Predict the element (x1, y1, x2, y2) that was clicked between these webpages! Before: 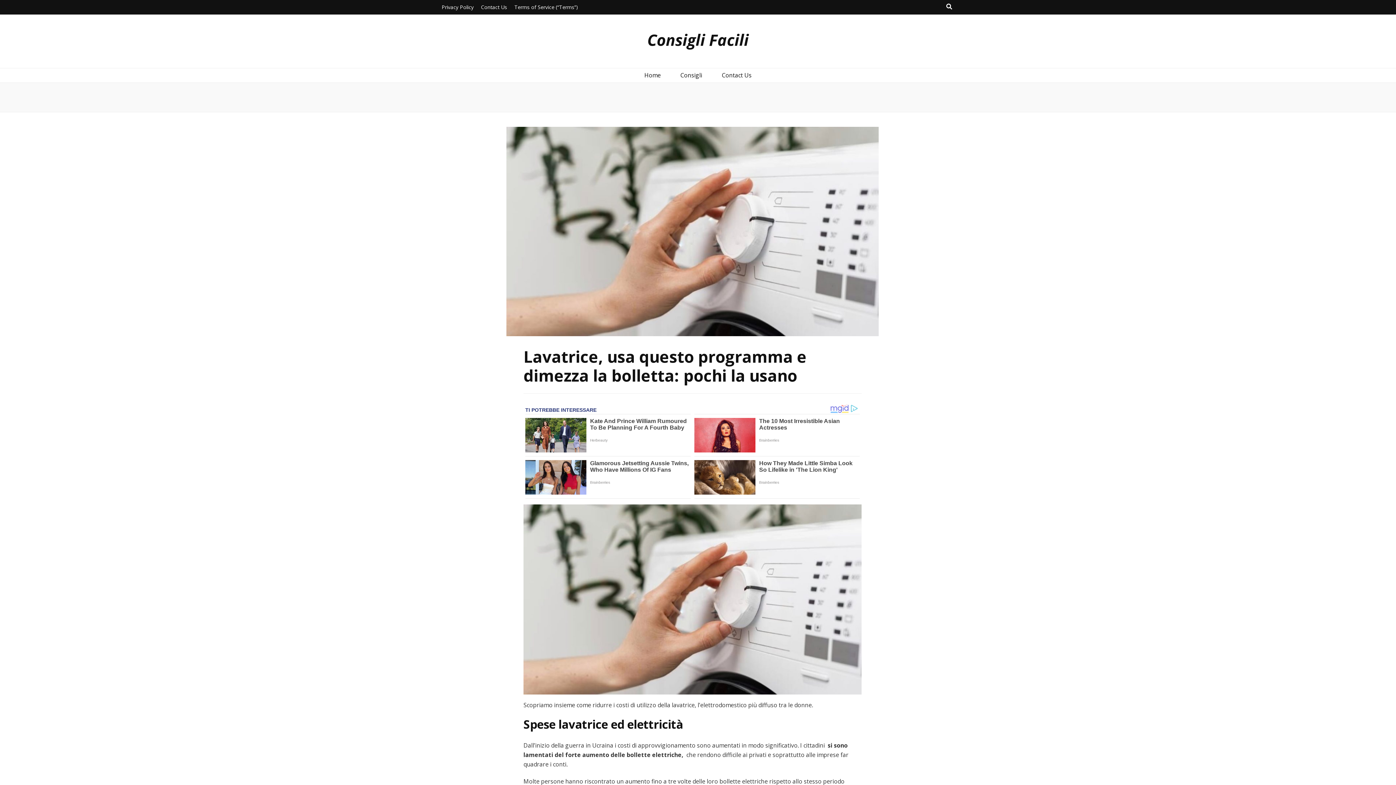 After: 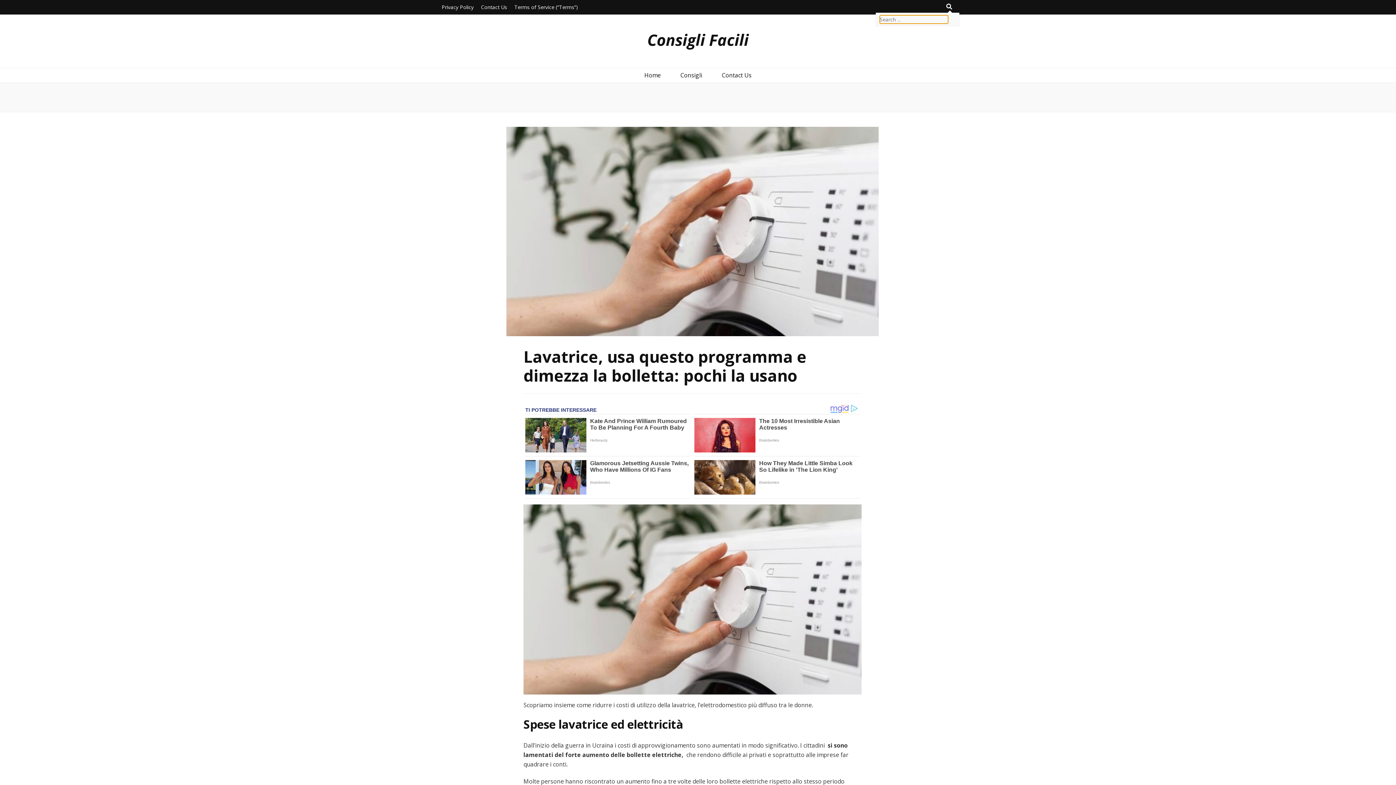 Action: bbox: (946, 1, 952, 11) label: search toggle button